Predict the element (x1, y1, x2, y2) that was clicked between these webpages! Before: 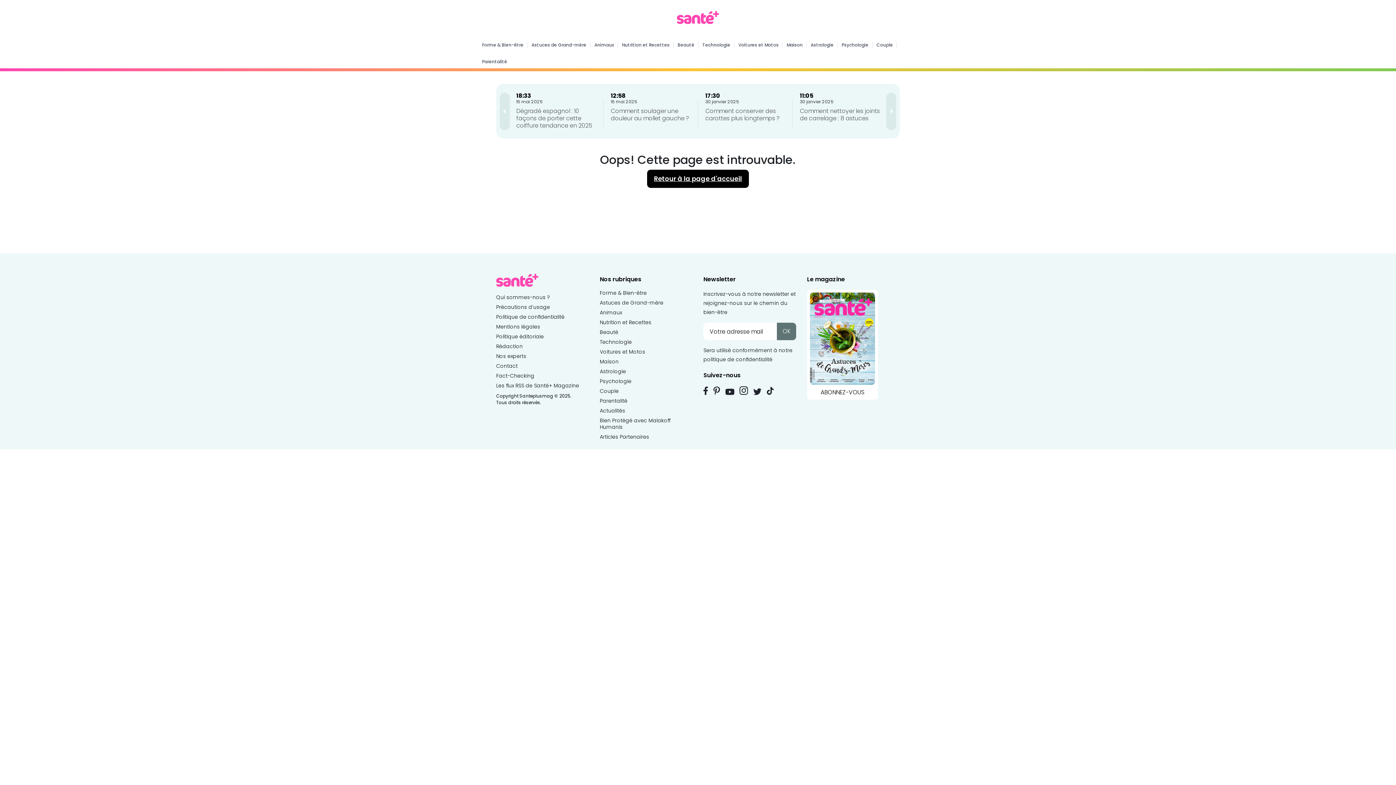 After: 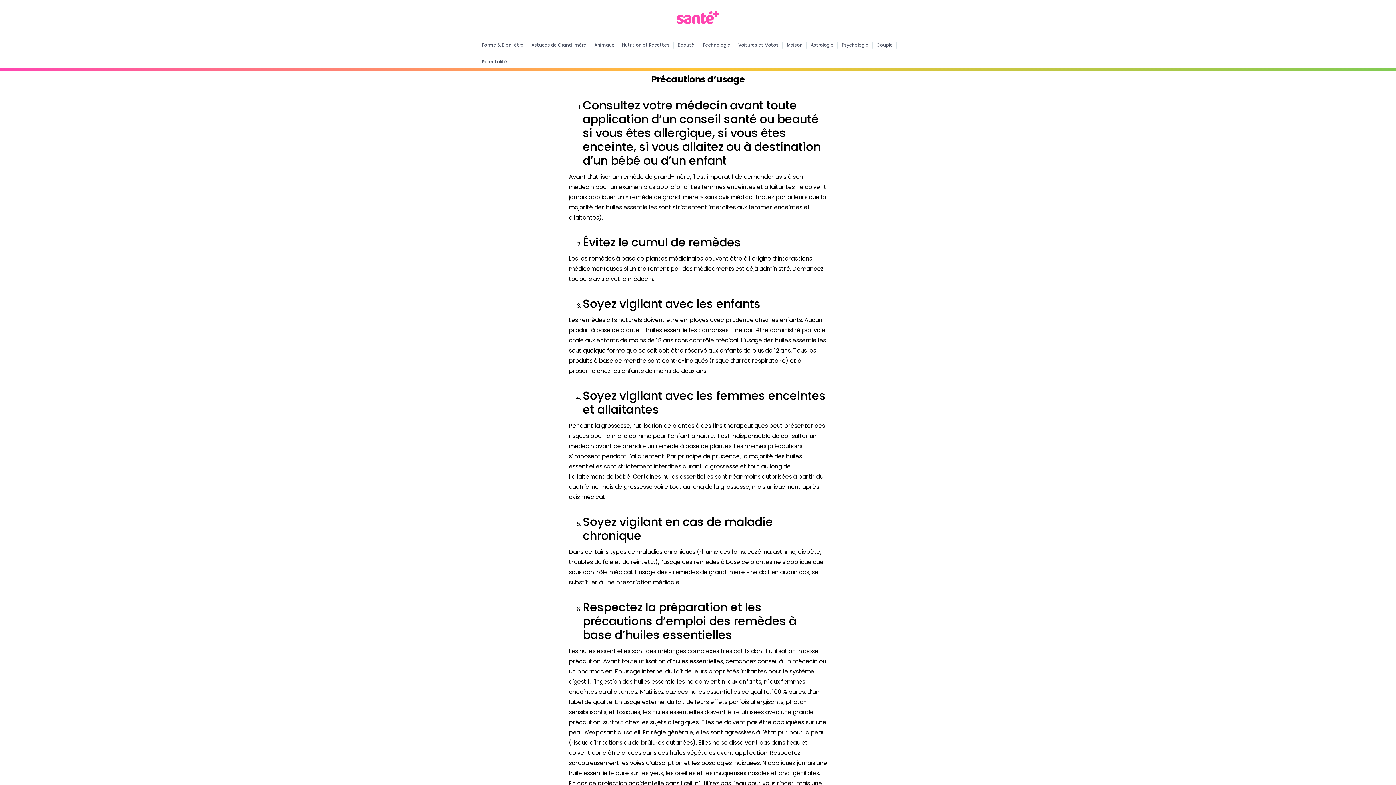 Action: bbox: (496, 303, 550, 310) label: Précautions d’usage